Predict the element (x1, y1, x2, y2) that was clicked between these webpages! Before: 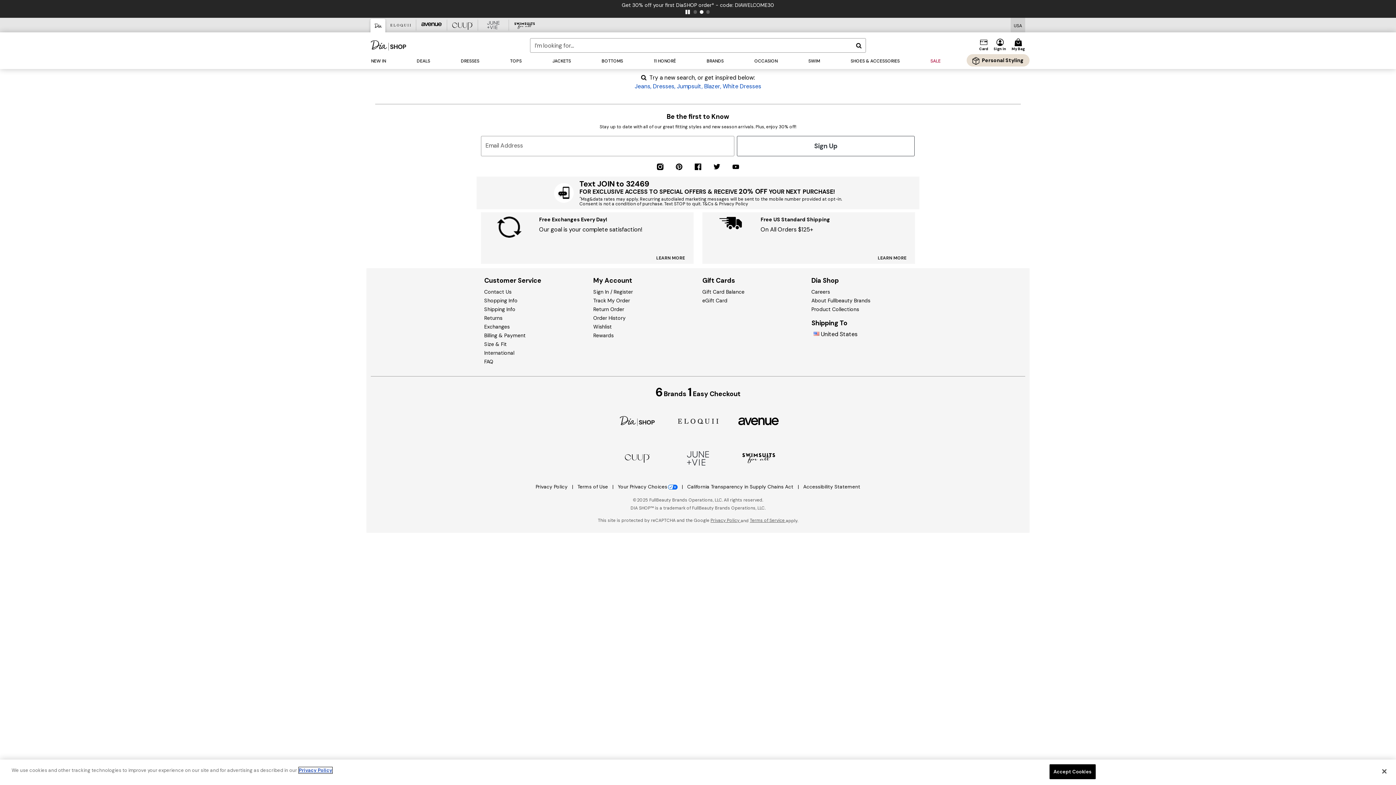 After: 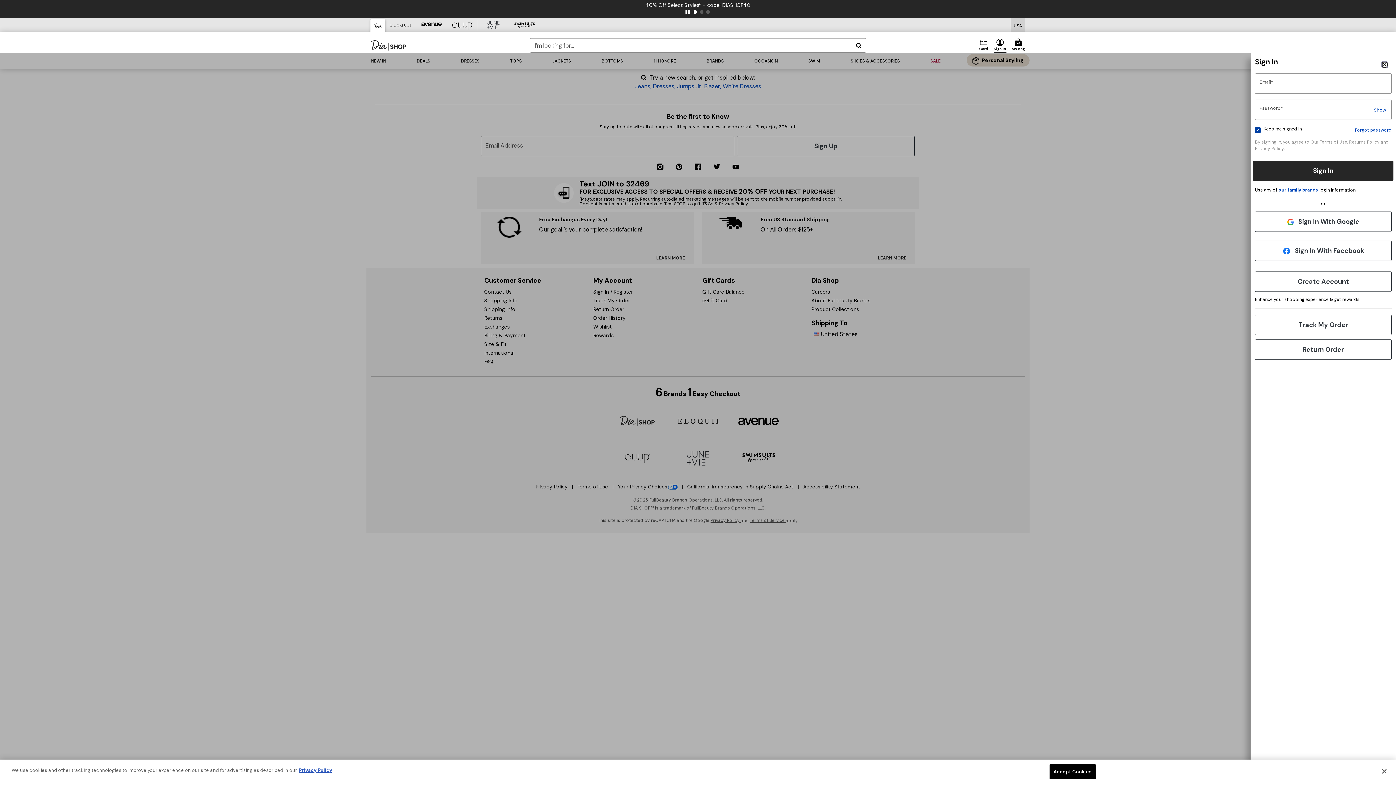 Action: label: Login to your account bbox: (991, 38, 1009, 52)